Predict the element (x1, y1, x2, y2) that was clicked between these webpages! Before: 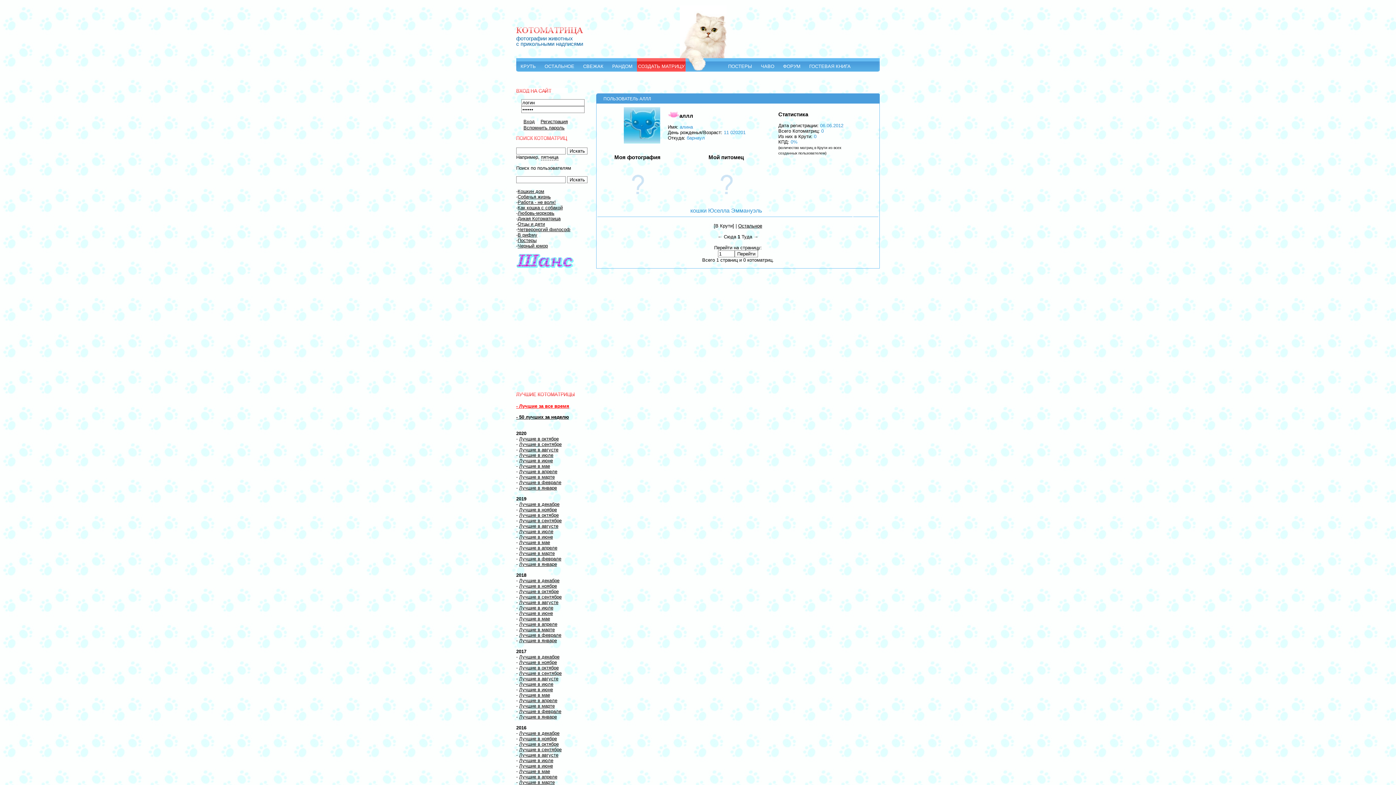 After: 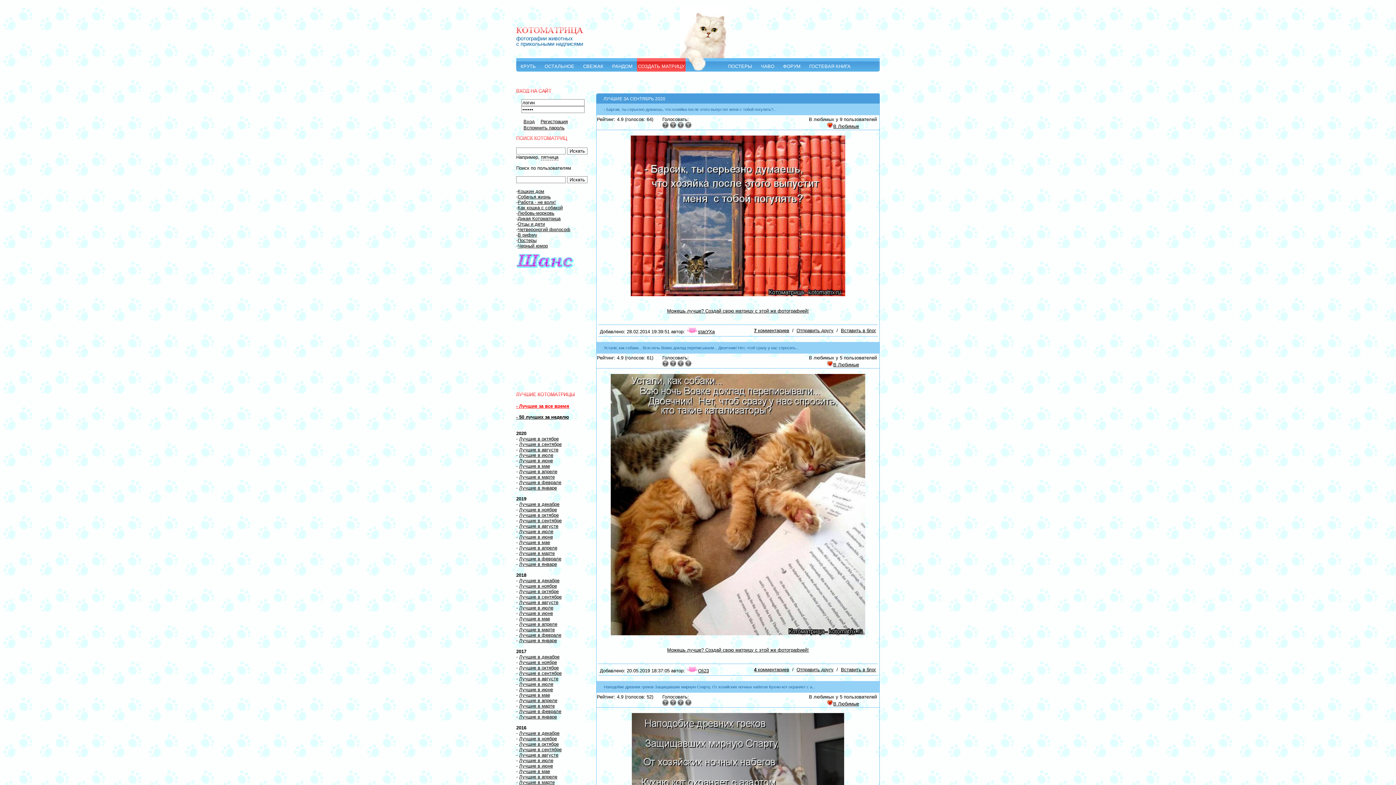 Action: label: Лучшие в сентябре bbox: (519, 441, 561, 447)